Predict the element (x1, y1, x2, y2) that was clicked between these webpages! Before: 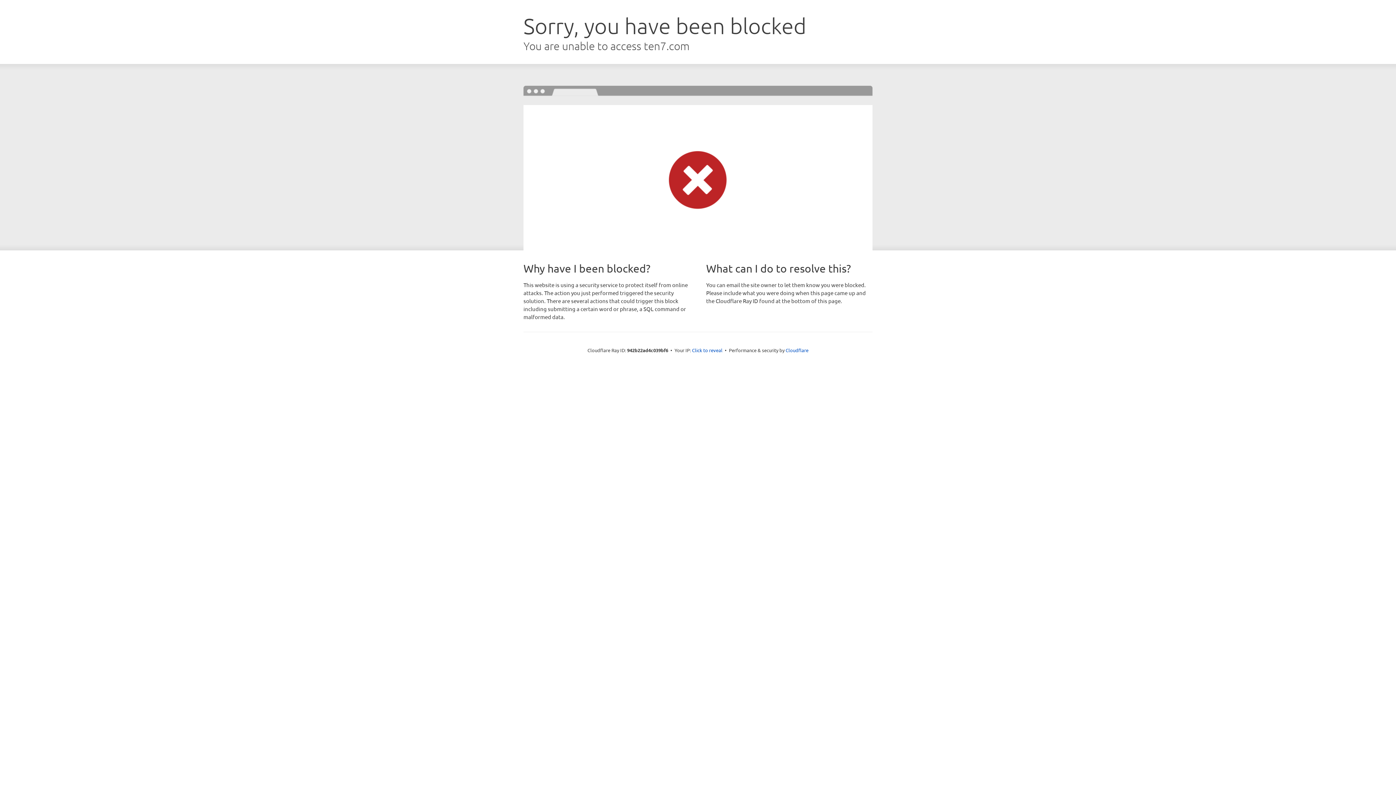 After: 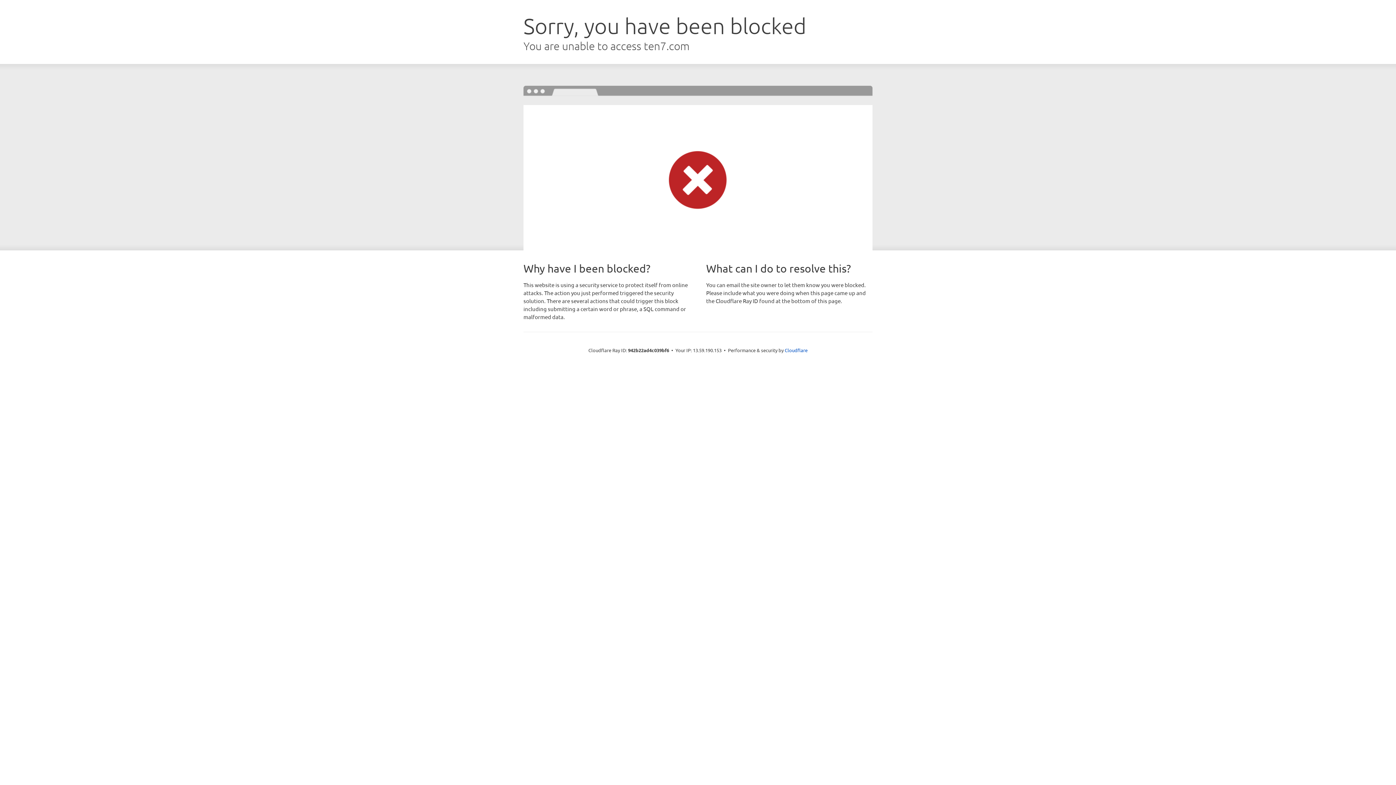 Action: bbox: (692, 346, 722, 353) label: Click to reveal